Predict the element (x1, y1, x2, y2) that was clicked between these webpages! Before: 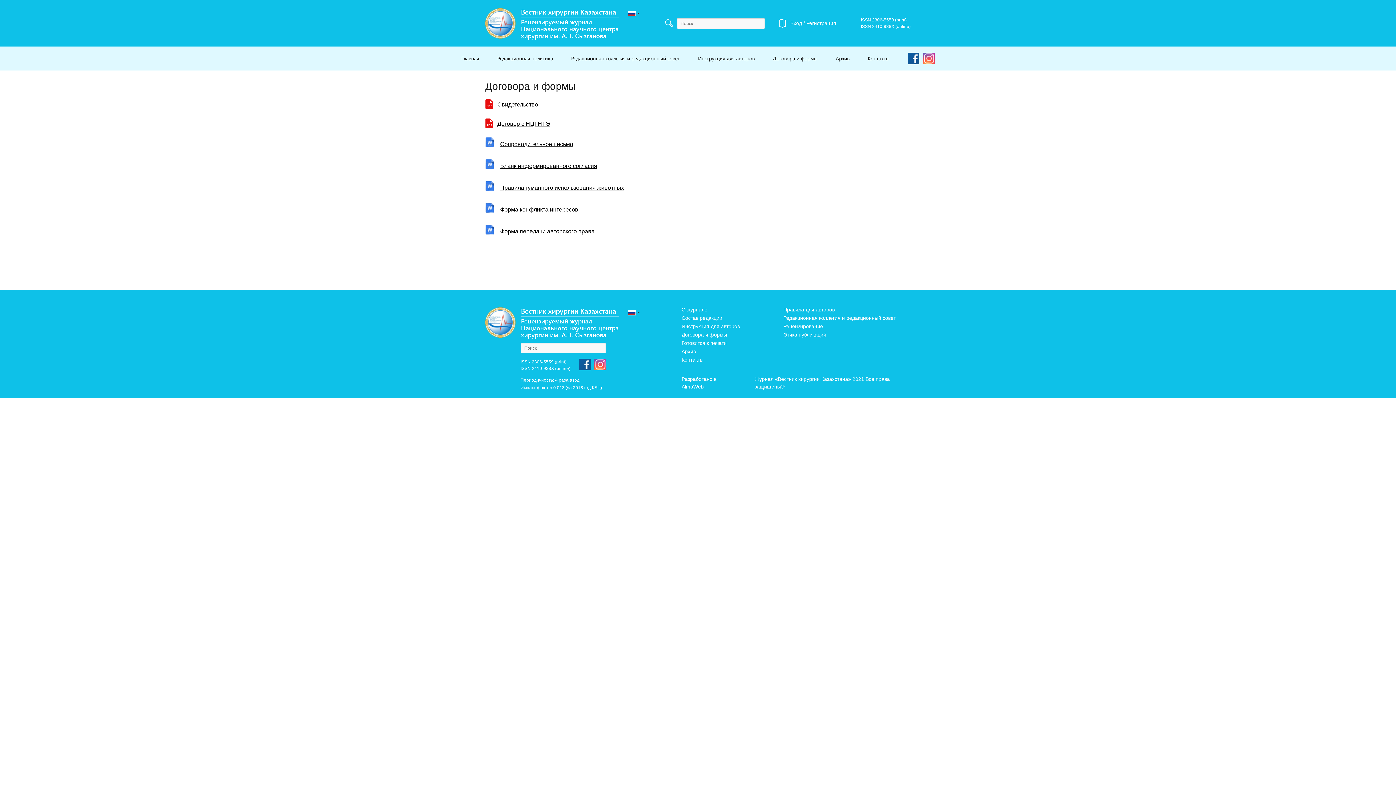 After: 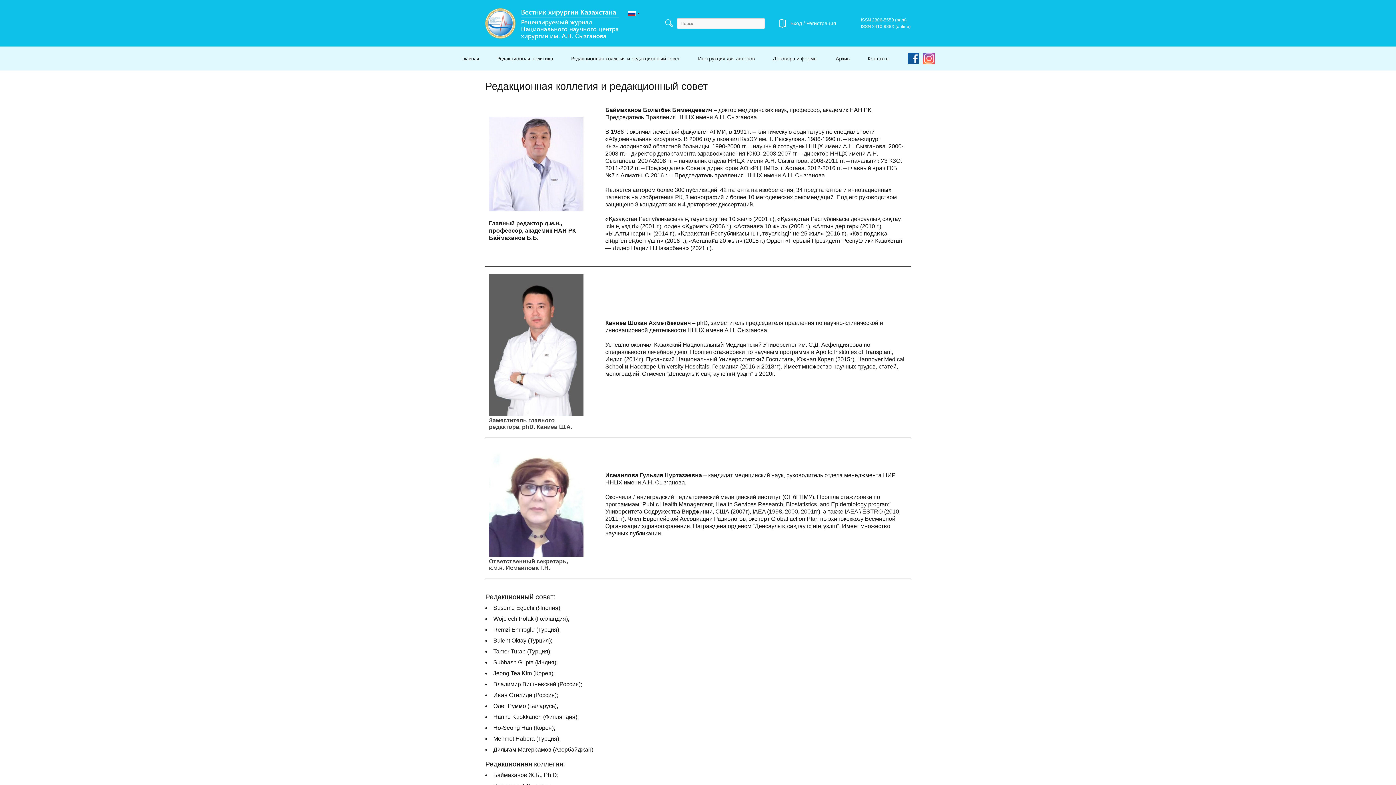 Action: label: Редакционная коллегия и редакционный совет bbox: (571, 46, 680, 70)